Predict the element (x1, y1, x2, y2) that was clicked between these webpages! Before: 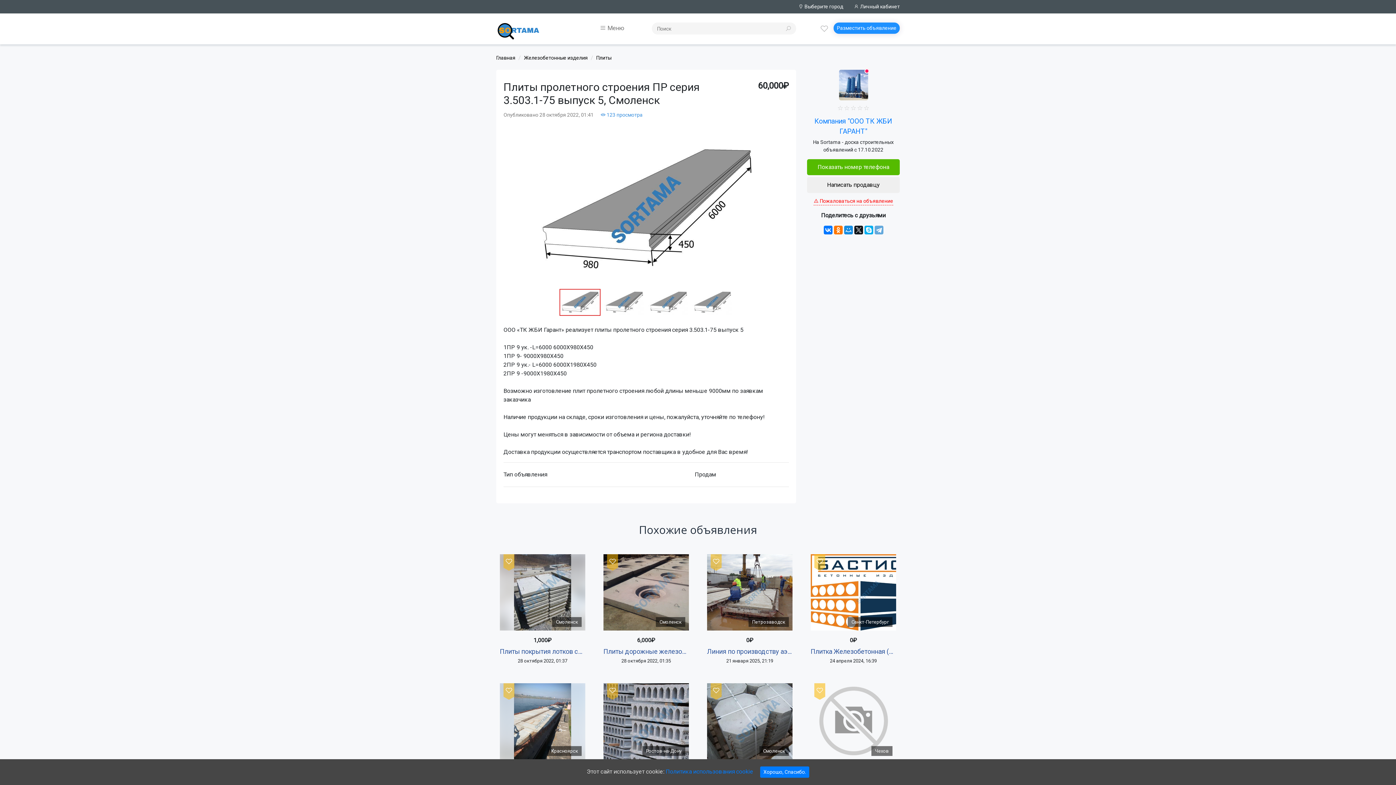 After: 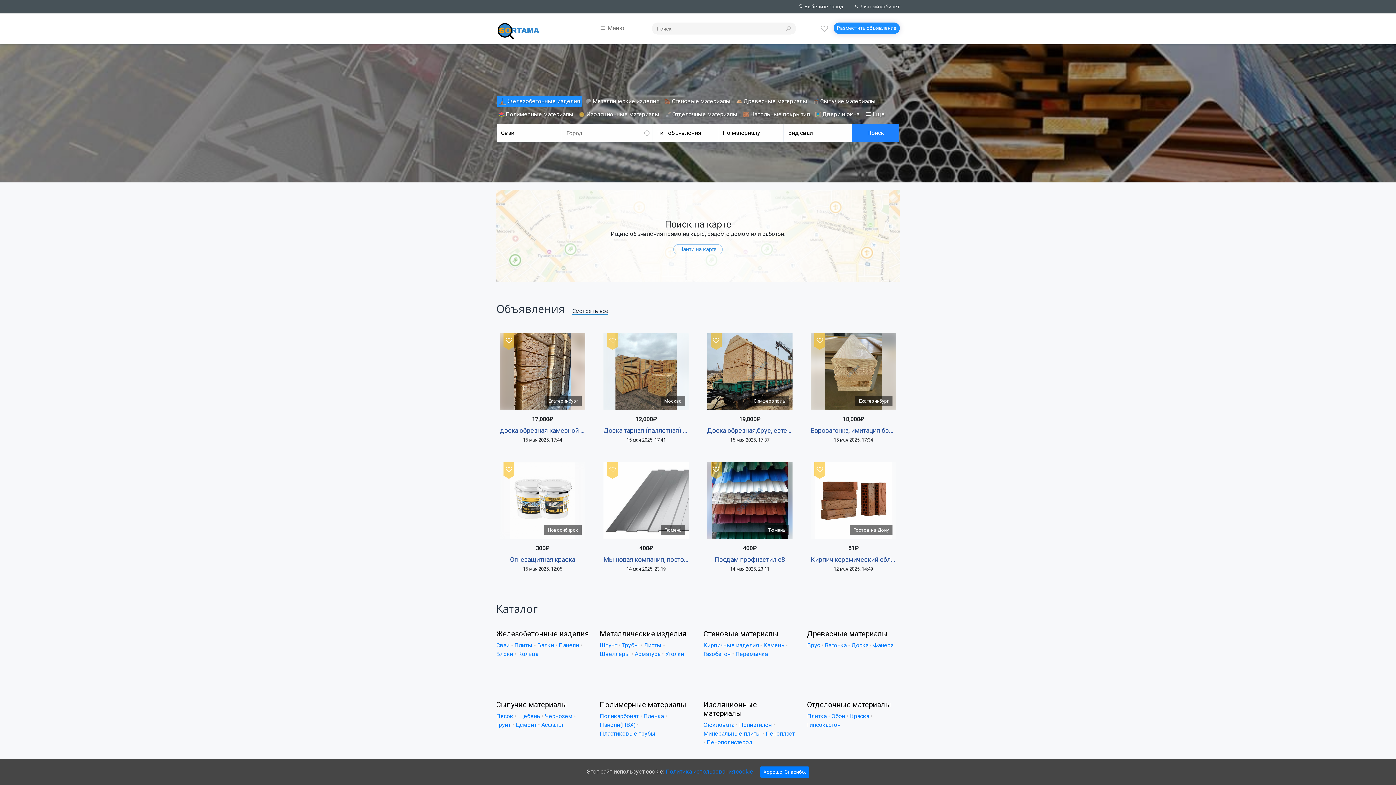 Action: bbox: (496, 54, 515, 60) label: Главная